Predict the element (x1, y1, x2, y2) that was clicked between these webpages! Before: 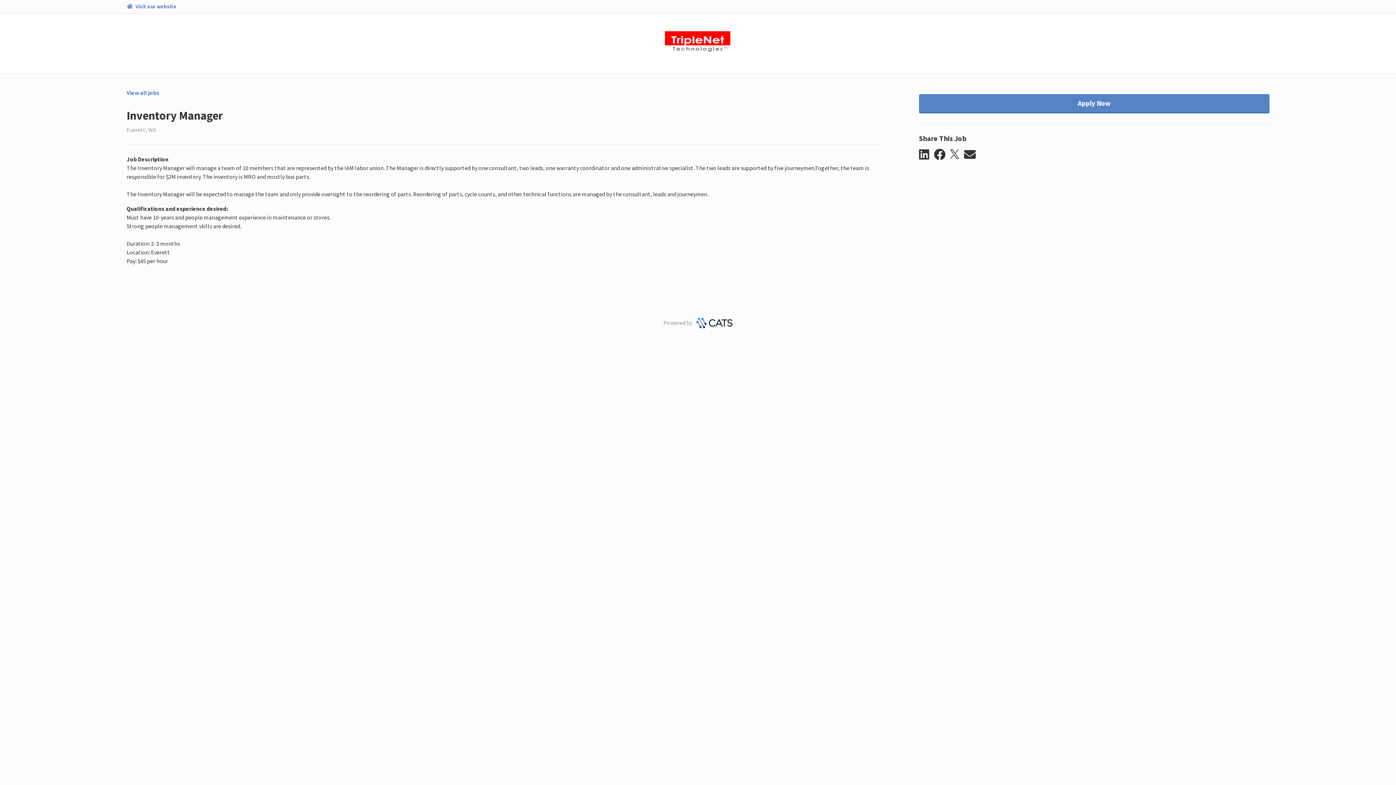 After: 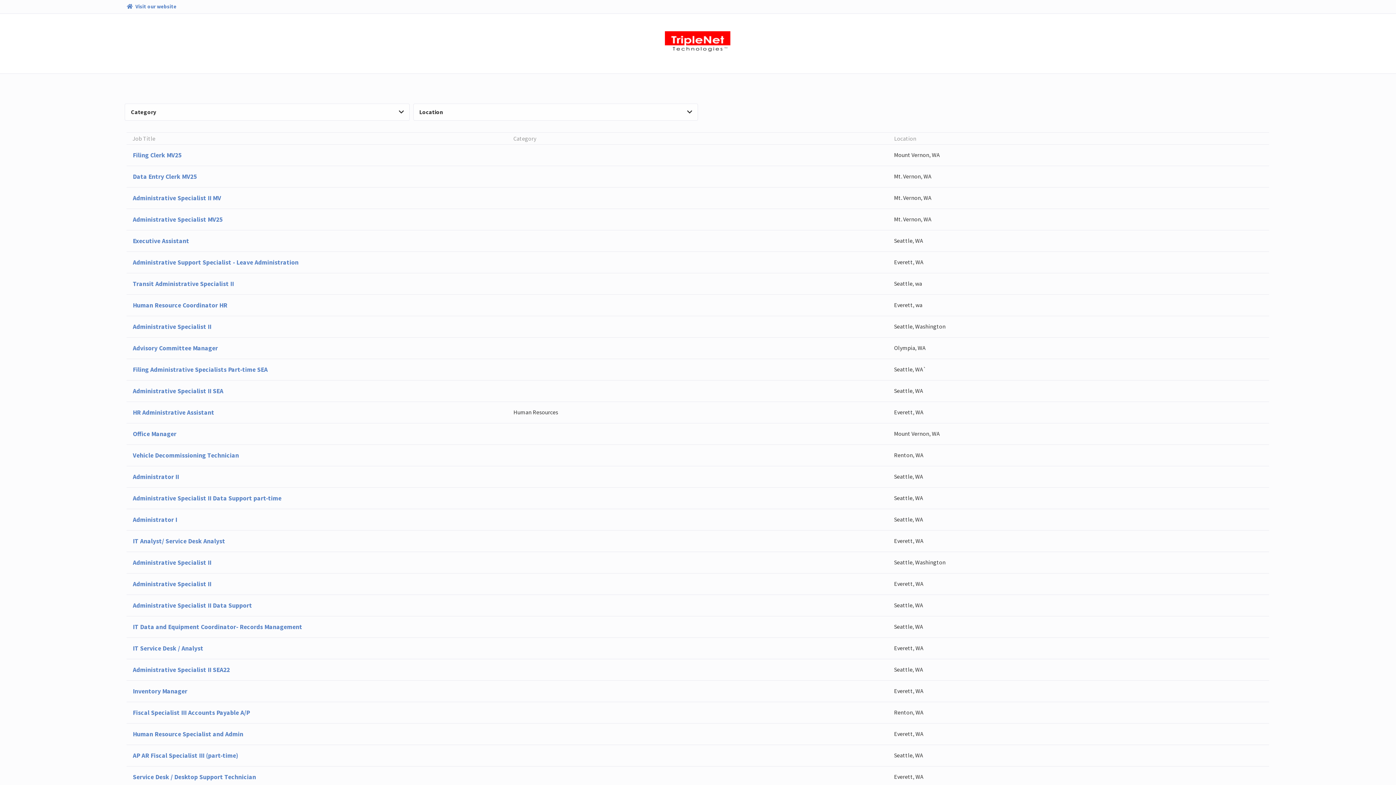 Action: bbox: (126, 88, 159, 97) label: View all jobs